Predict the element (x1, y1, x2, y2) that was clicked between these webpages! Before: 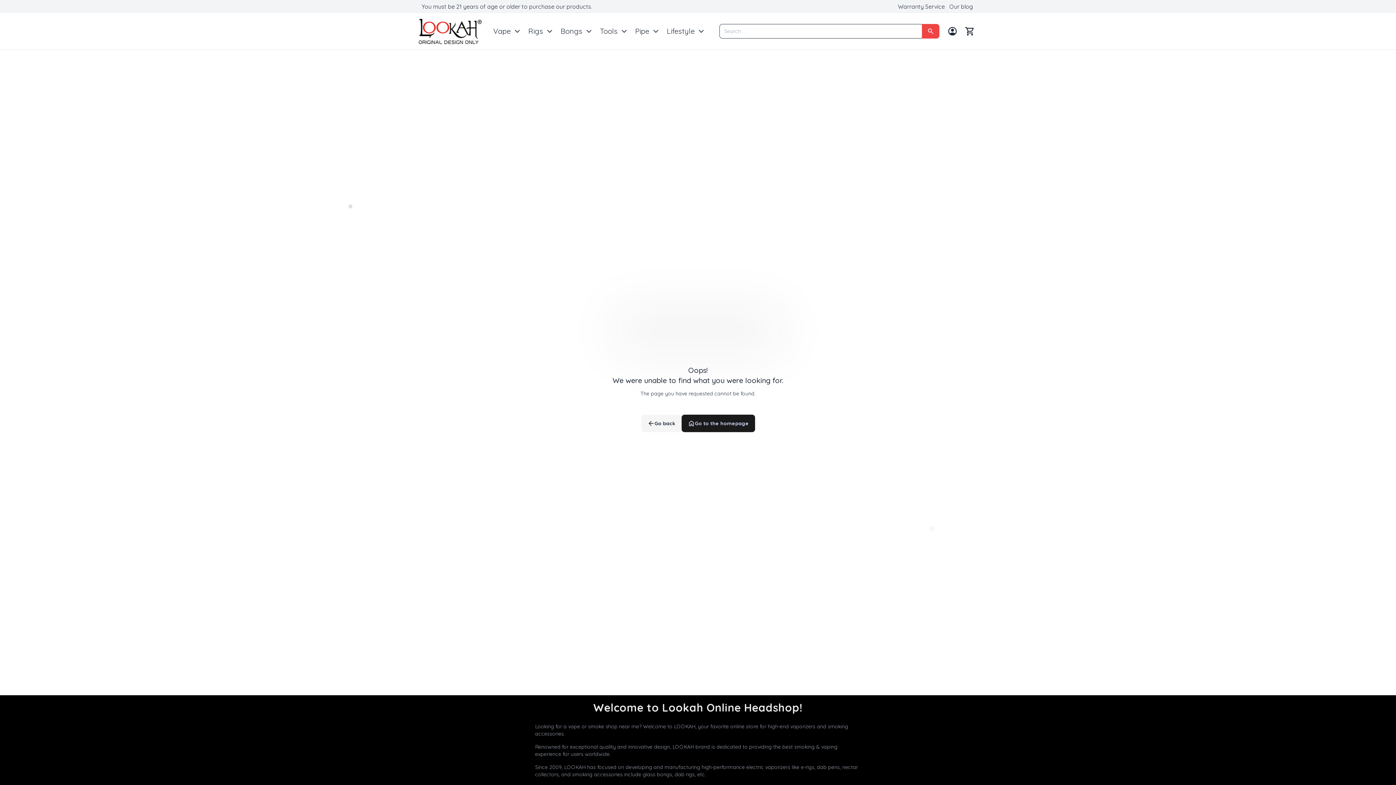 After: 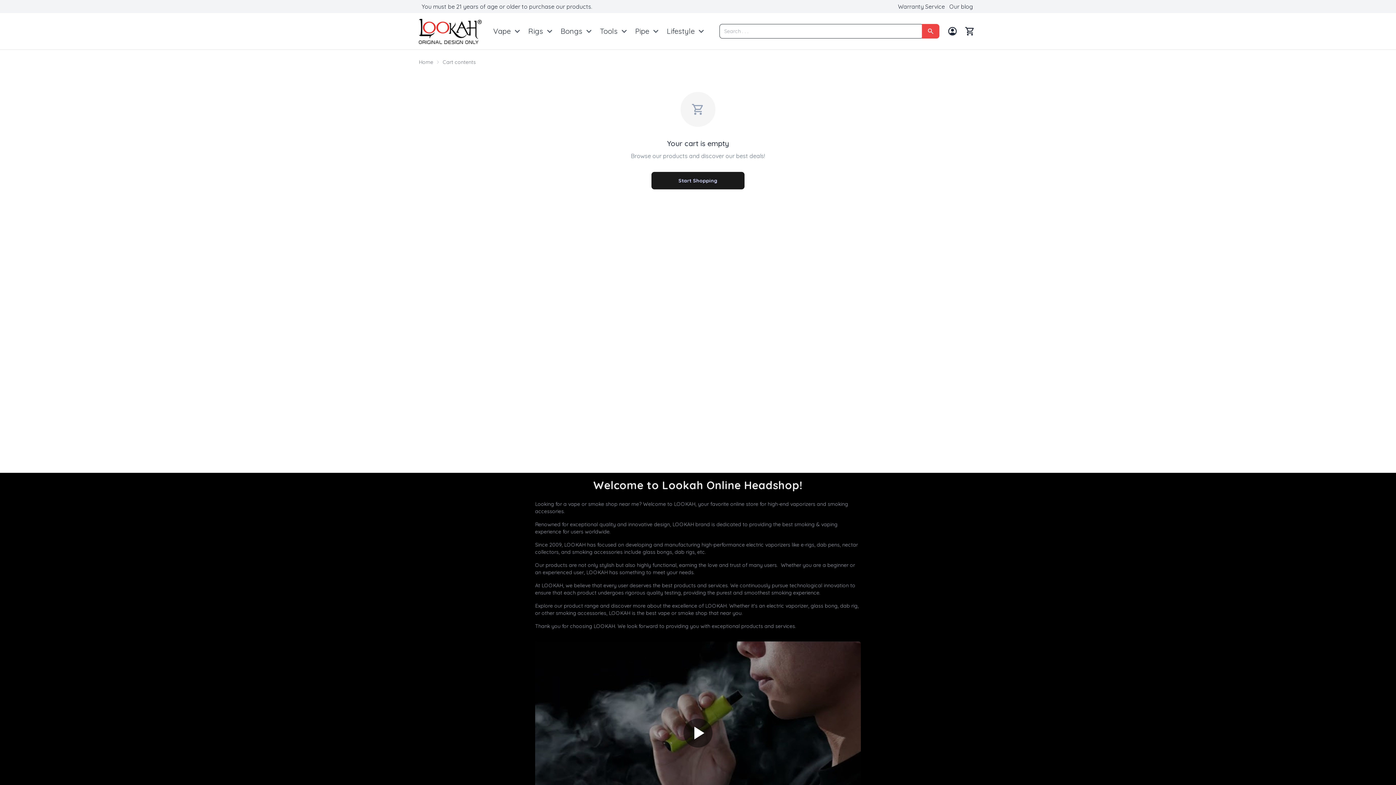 Action: bbox: (962, 24, 977, 38) label: Shopping cart